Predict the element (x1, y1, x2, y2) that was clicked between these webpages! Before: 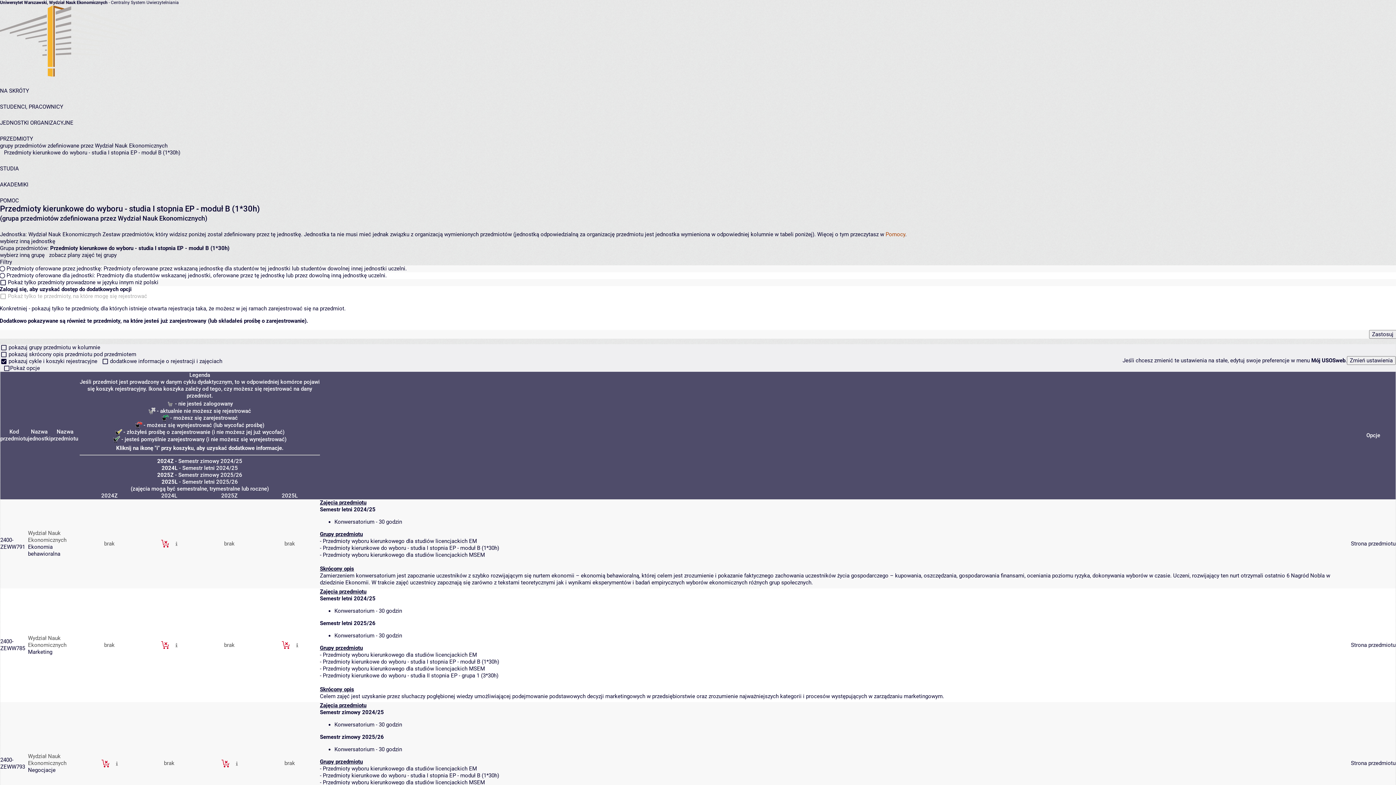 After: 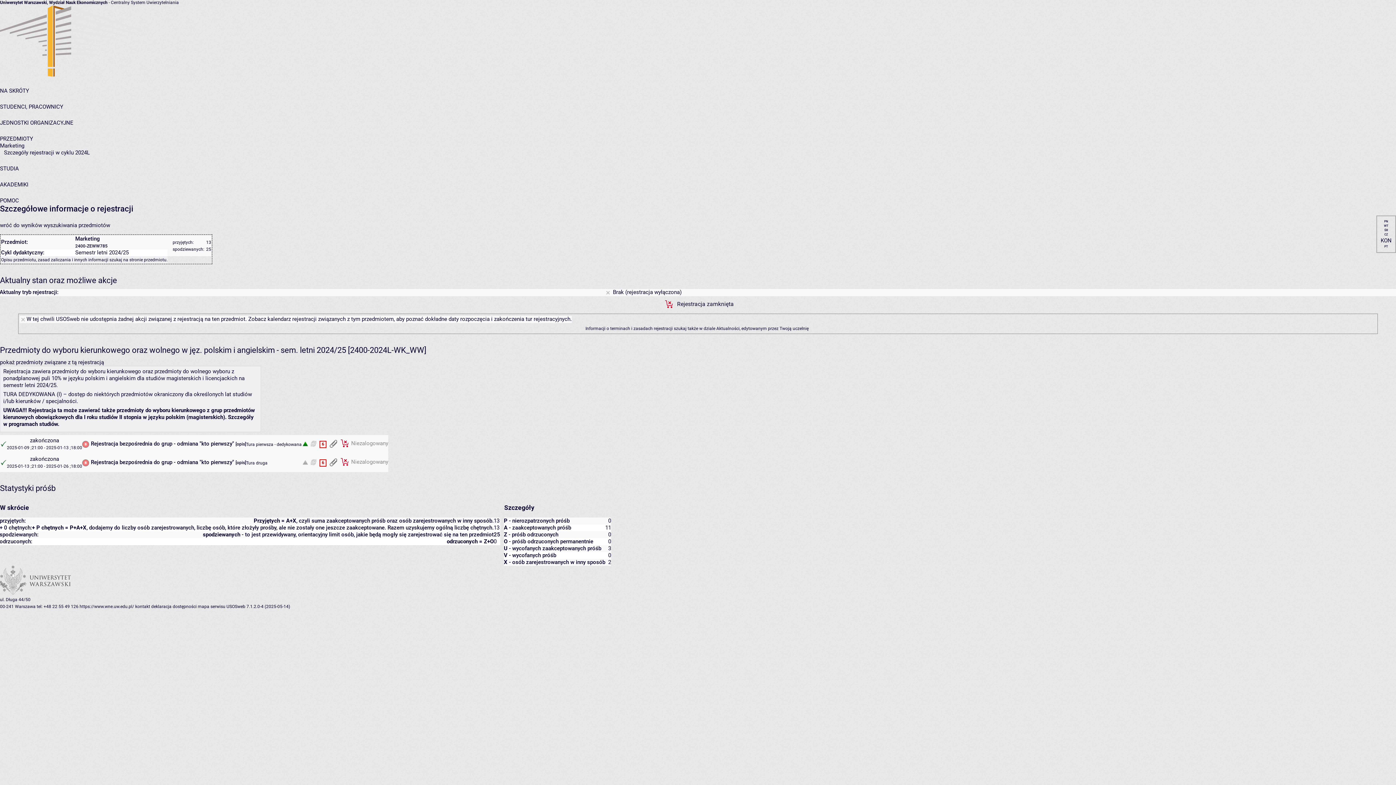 Action: bbox: (173, 641, 180, 648) label:  szczegóły... 